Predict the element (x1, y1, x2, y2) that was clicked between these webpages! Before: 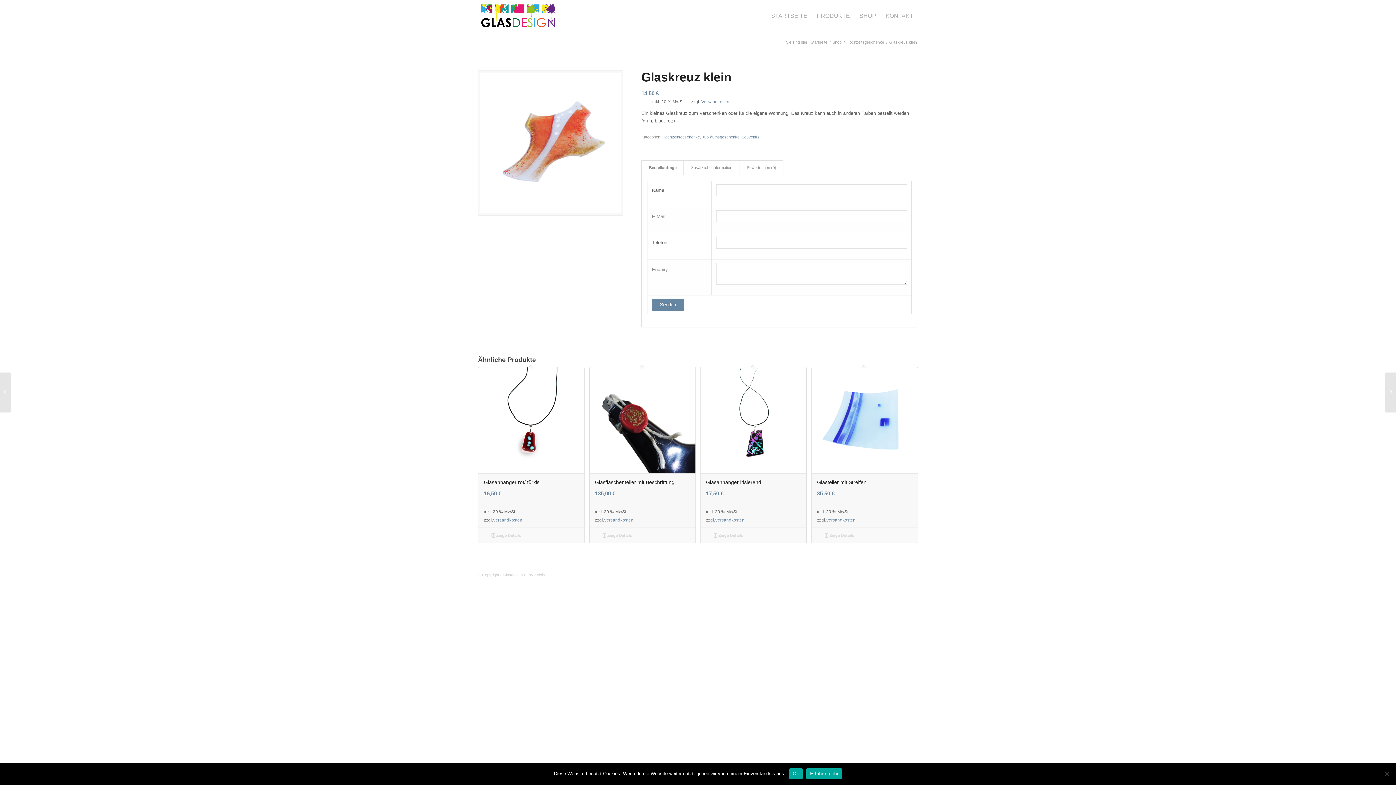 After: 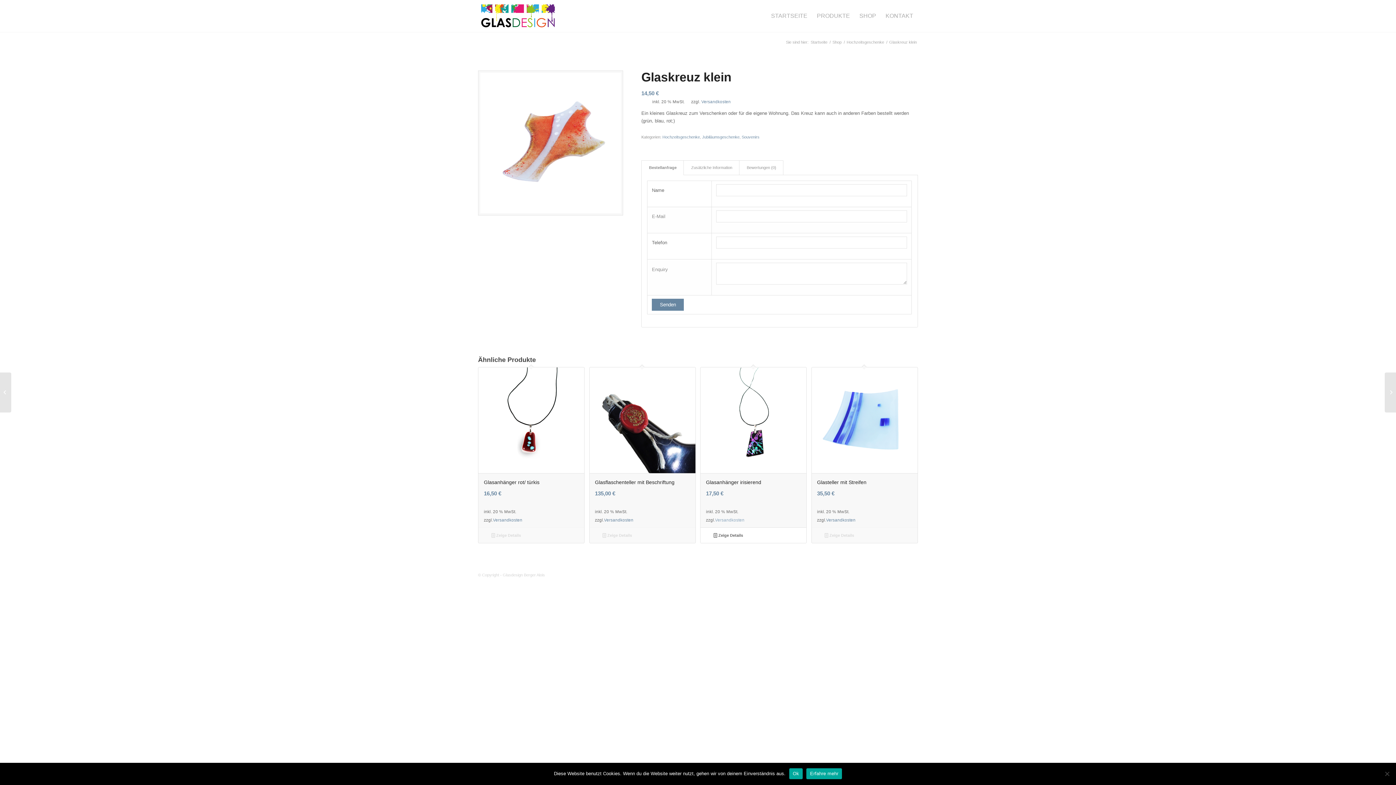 Action: bbox: (715, 516, 744, 523) label: Versandkosten